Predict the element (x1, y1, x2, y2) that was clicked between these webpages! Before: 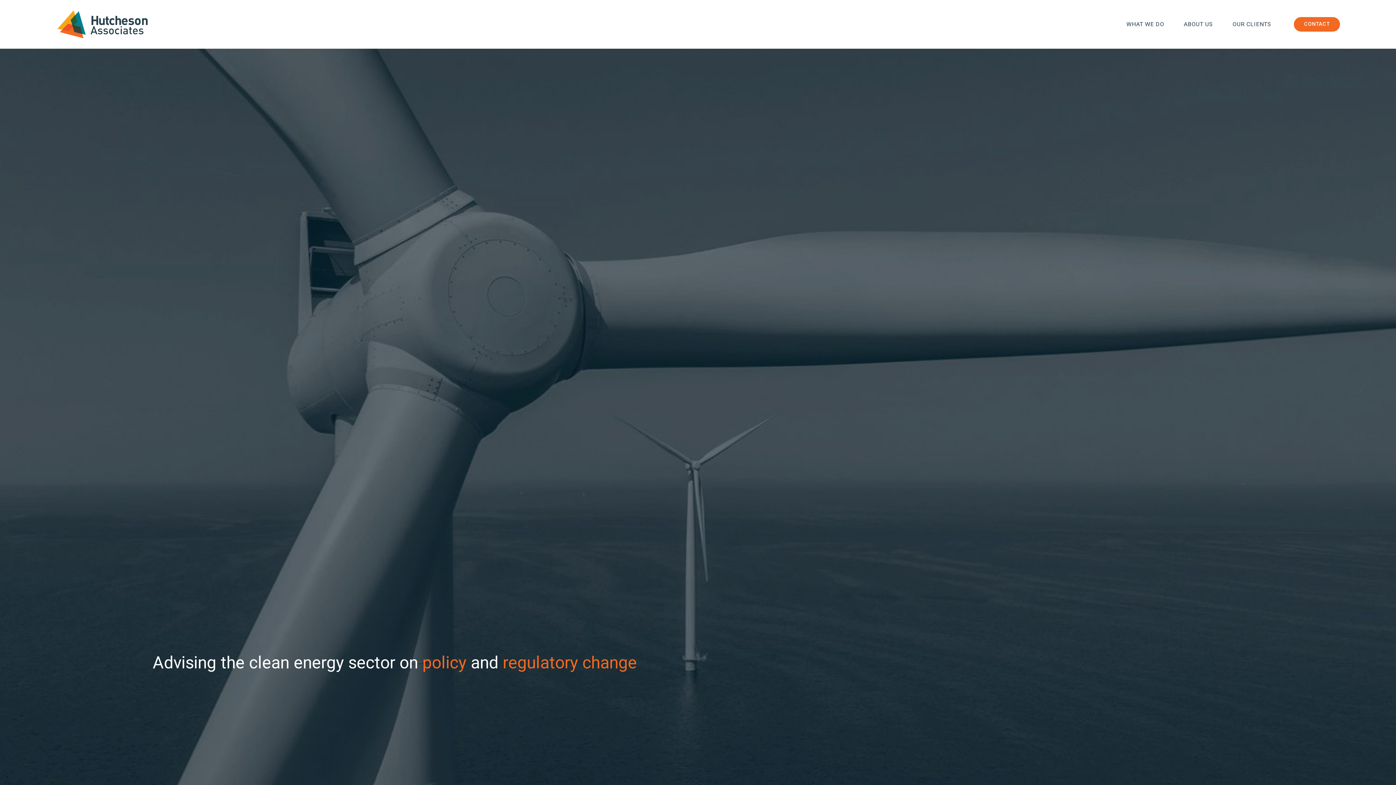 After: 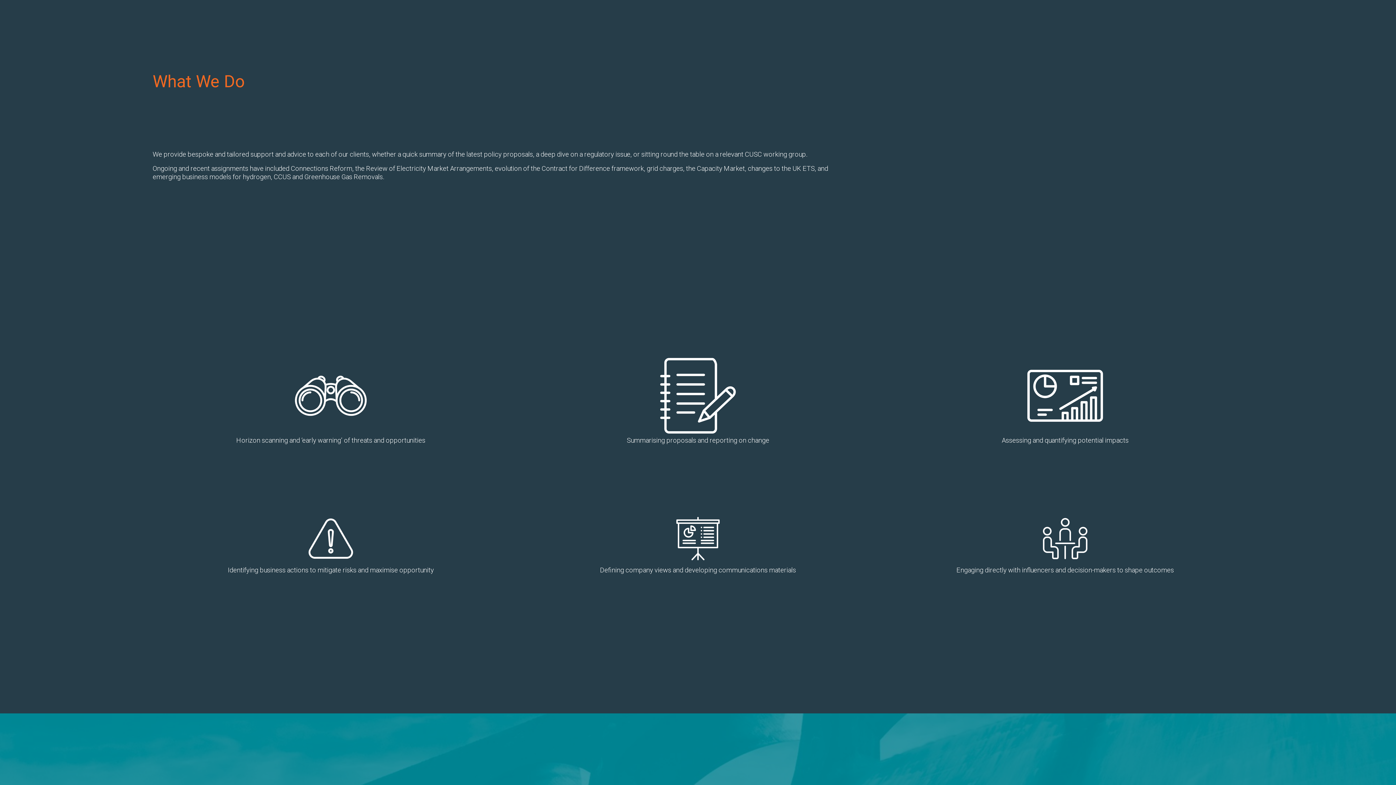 Action: label: WHAT WE DO bbox: (1126, 20, 1164, 28)